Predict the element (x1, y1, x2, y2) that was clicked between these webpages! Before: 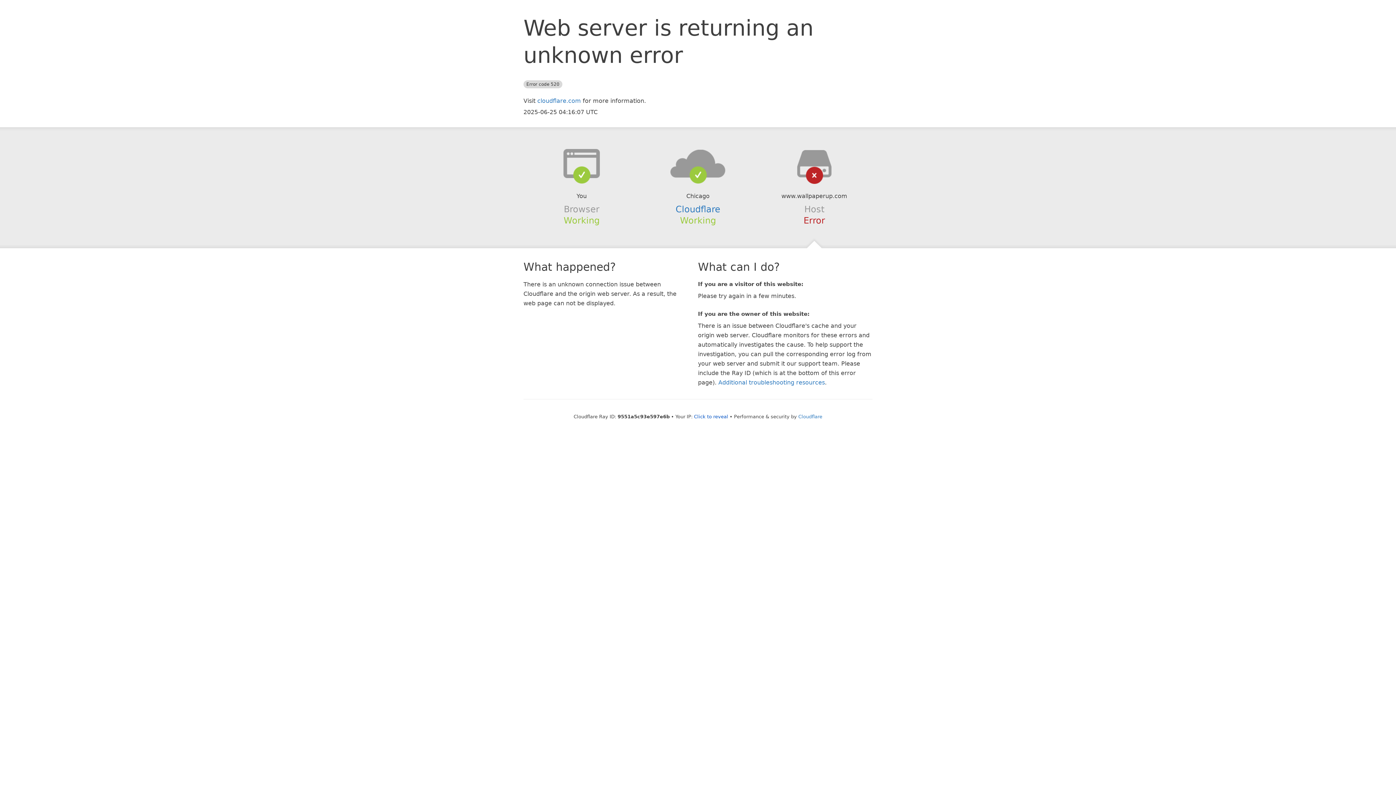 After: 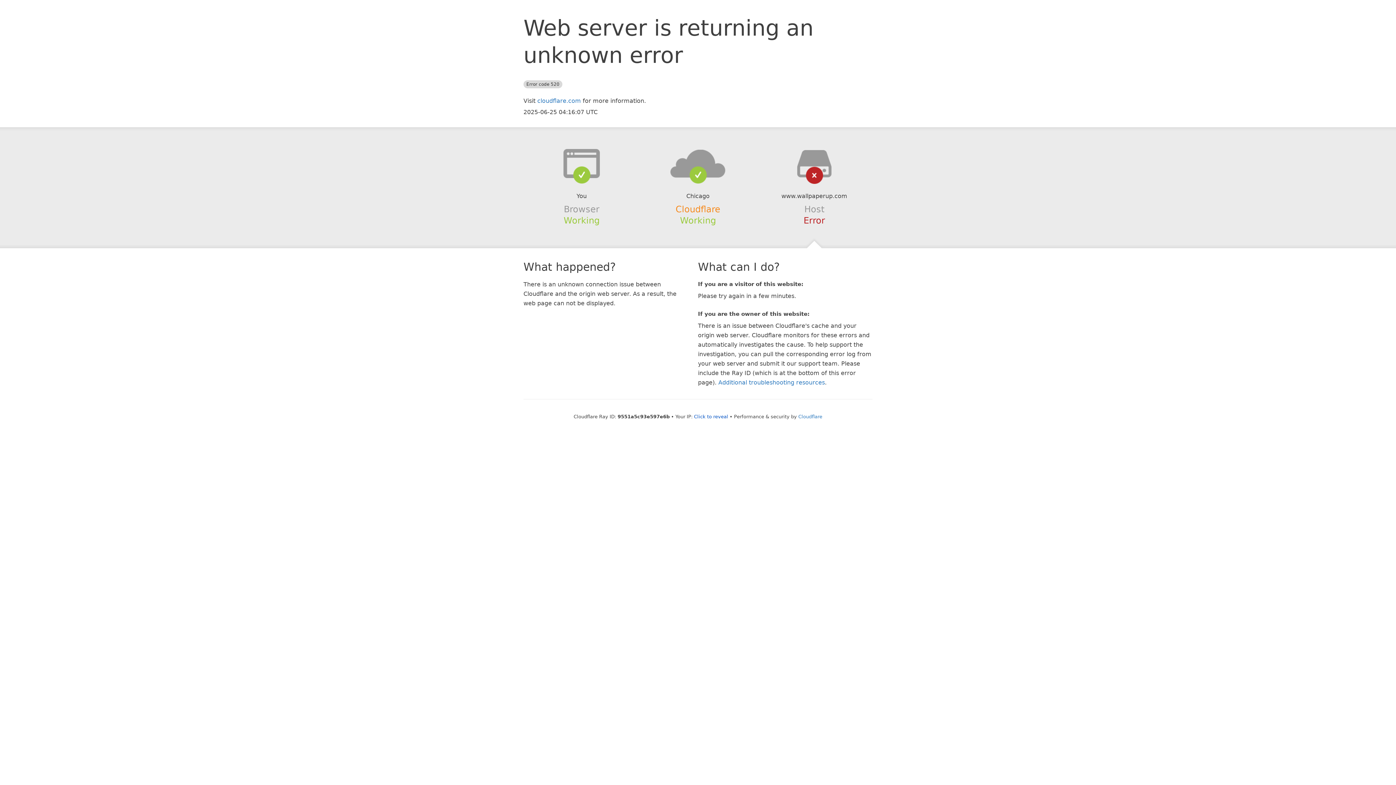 Action: label: Cloudflare bbox: (675, 204, 720, 214)